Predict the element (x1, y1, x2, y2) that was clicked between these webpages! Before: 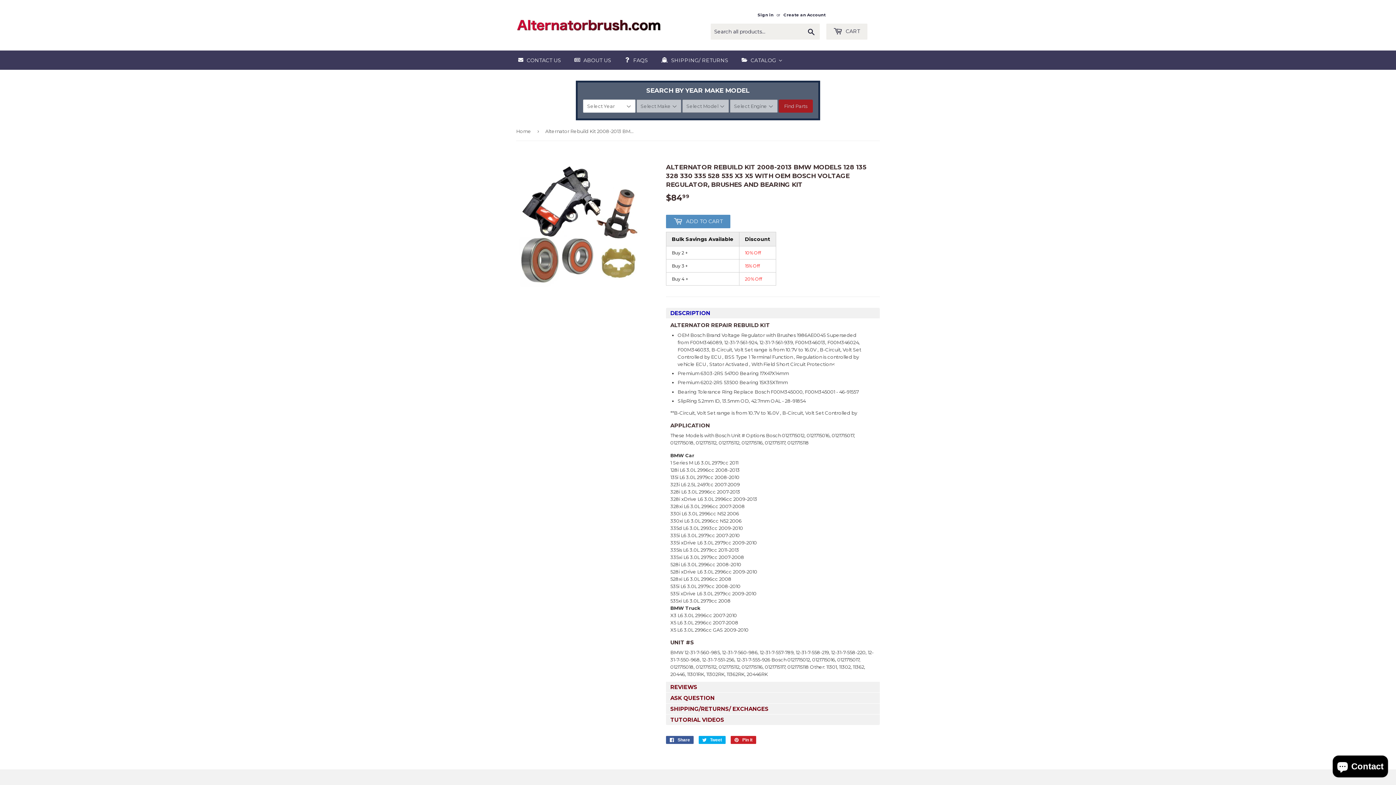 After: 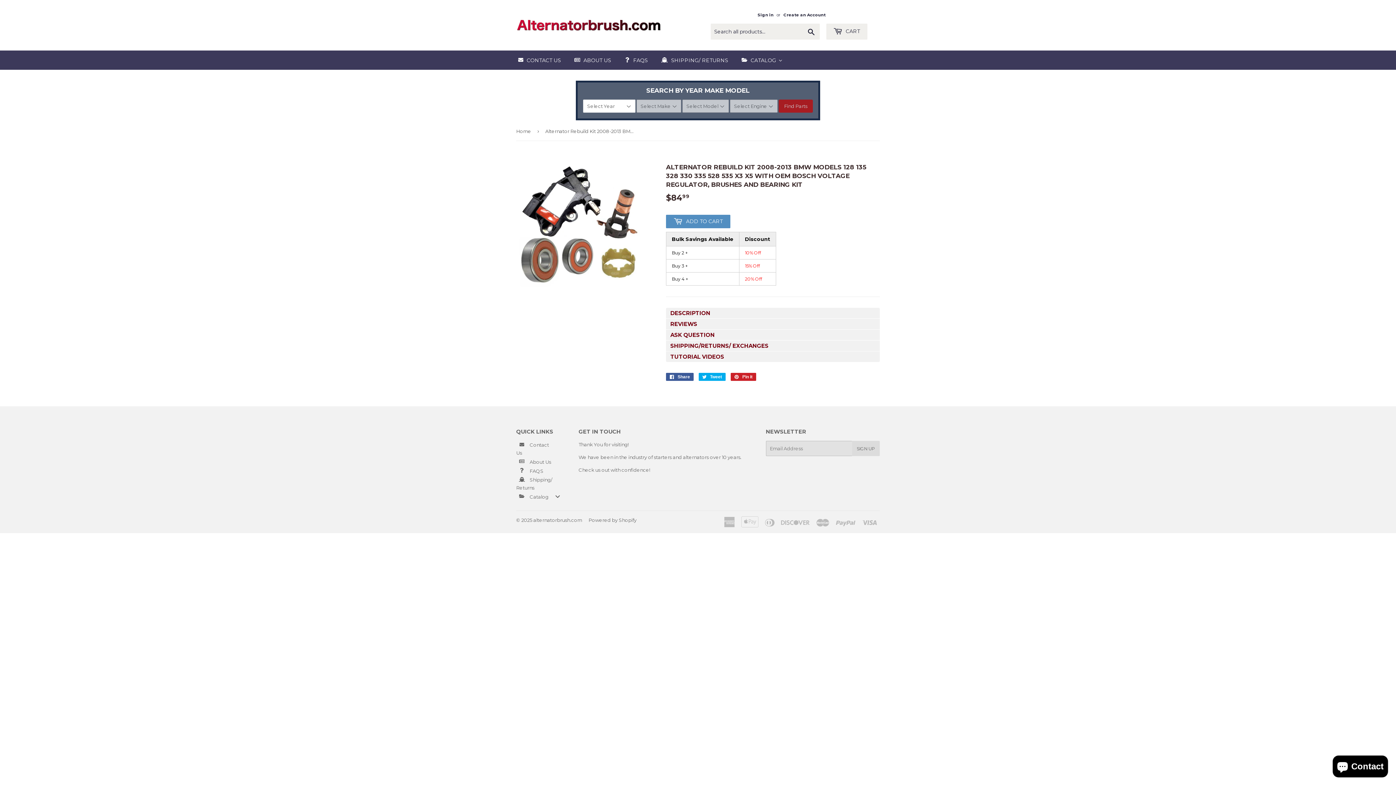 Action: bbox: (666, 307, 880, 318) label: DESCRIPTION